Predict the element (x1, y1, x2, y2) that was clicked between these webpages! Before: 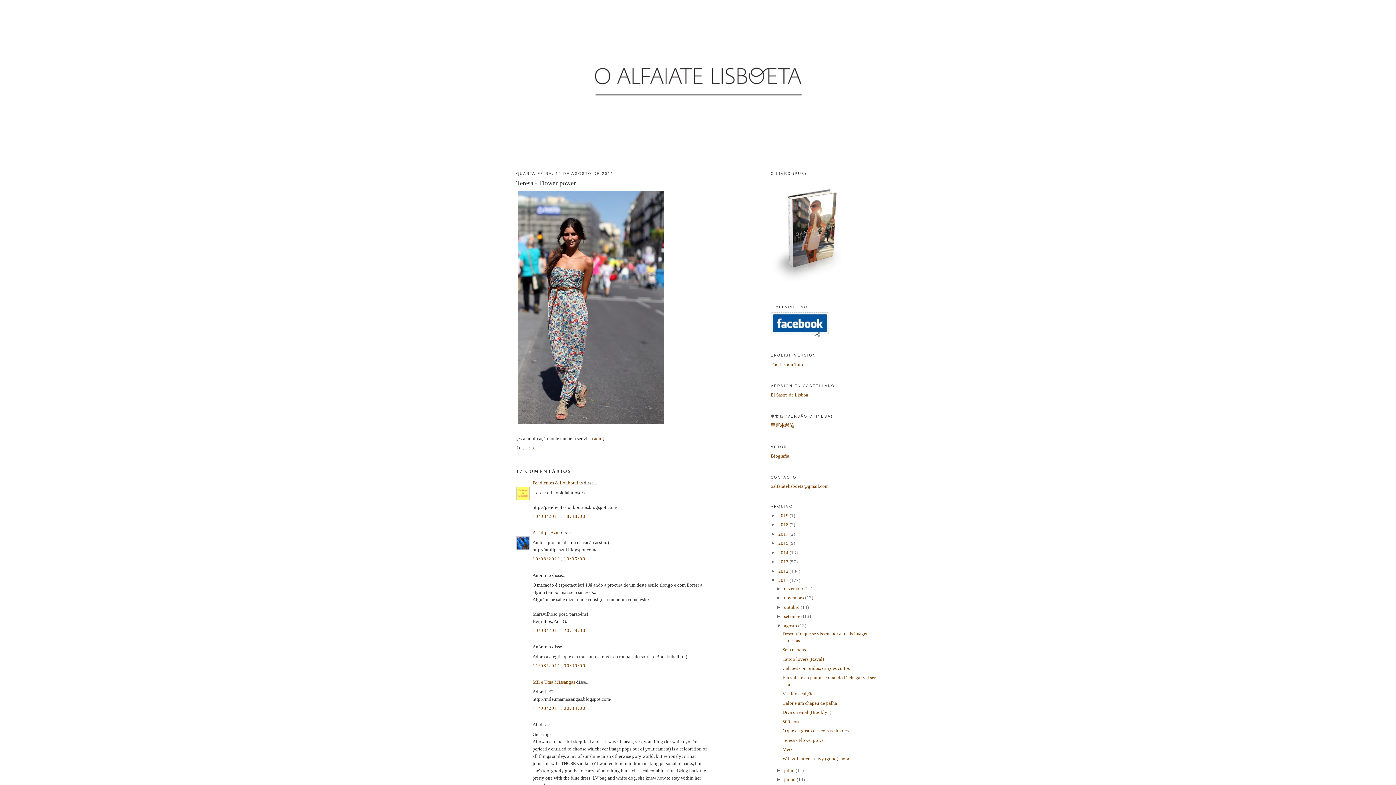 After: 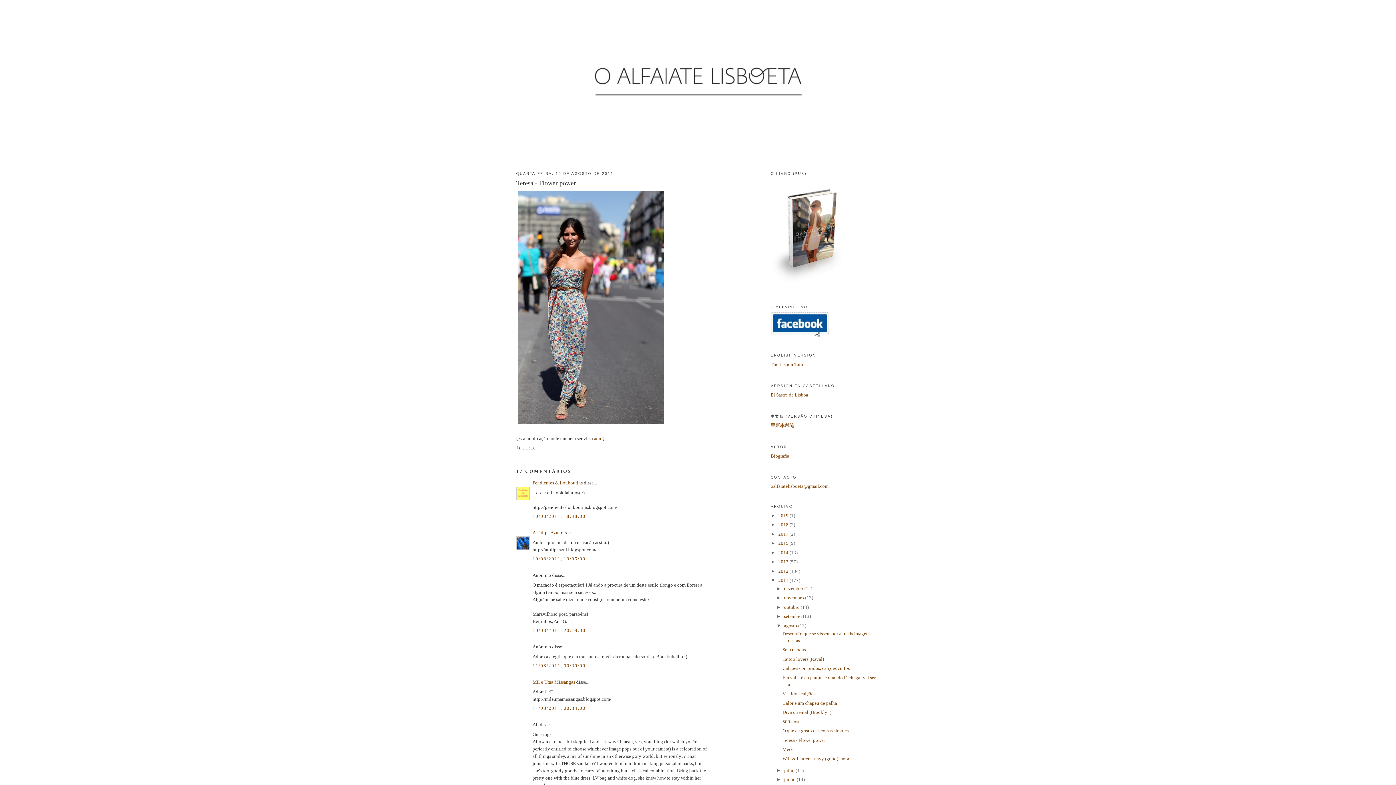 Action: label: 17:31 bbox: (526, 446, 536, 450)